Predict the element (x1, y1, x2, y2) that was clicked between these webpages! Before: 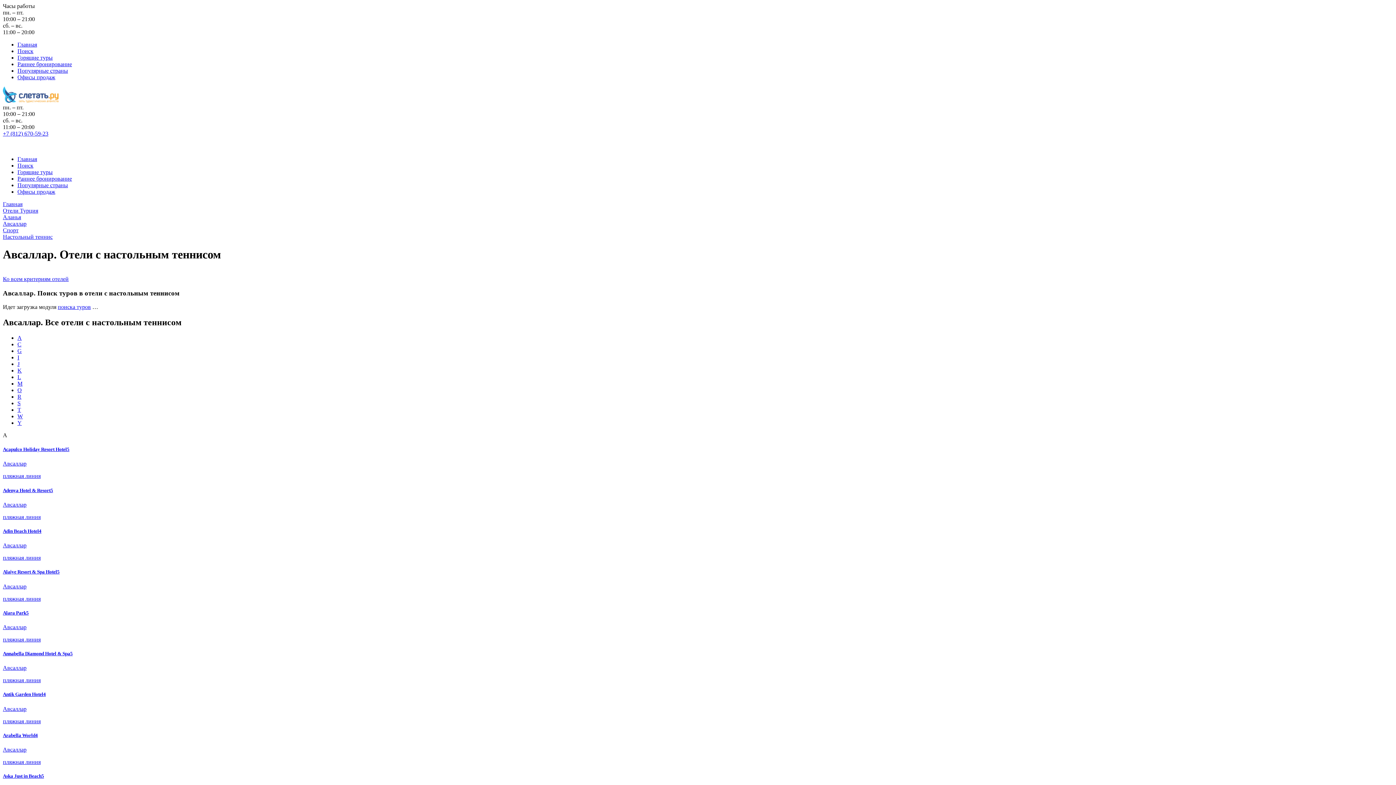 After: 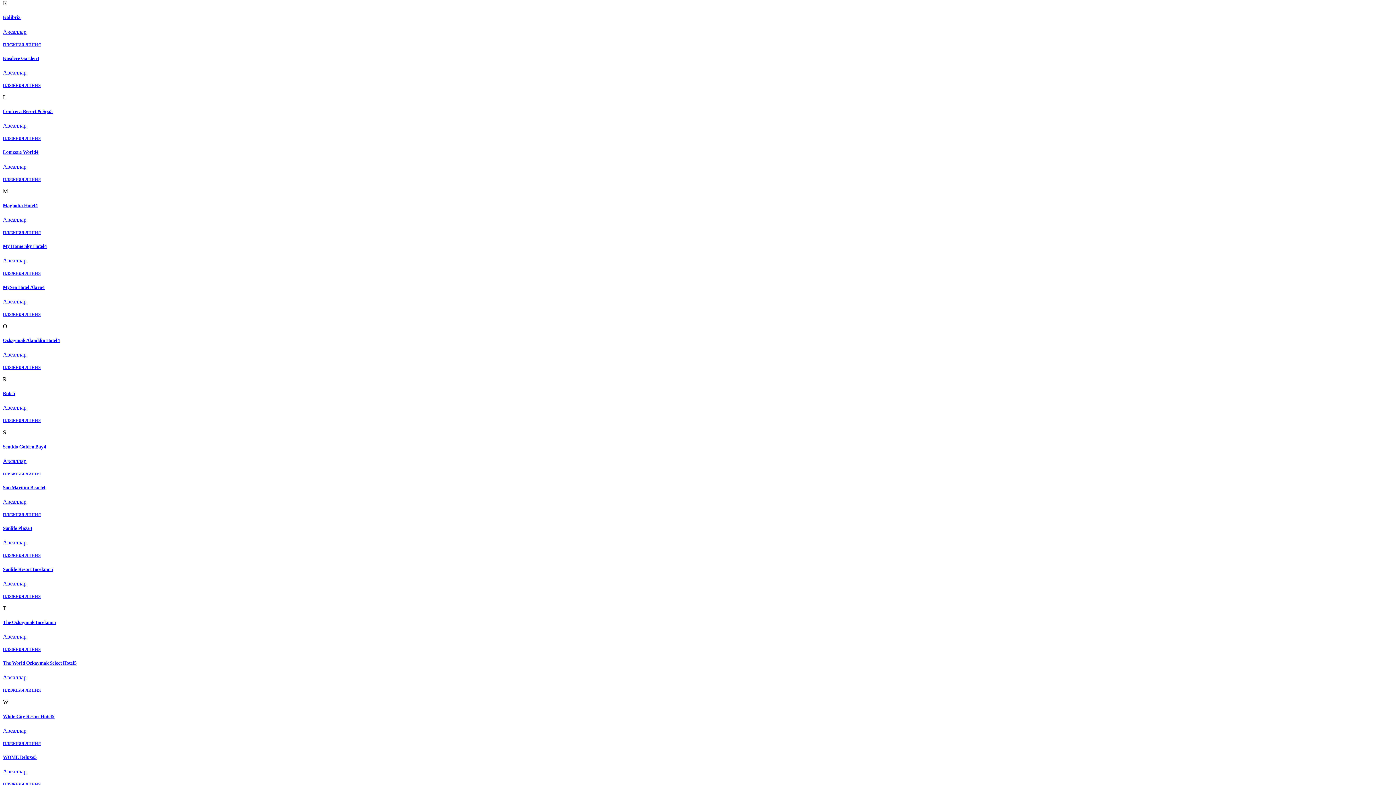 Action: label: K bbox: (17, 367, 21, 373)